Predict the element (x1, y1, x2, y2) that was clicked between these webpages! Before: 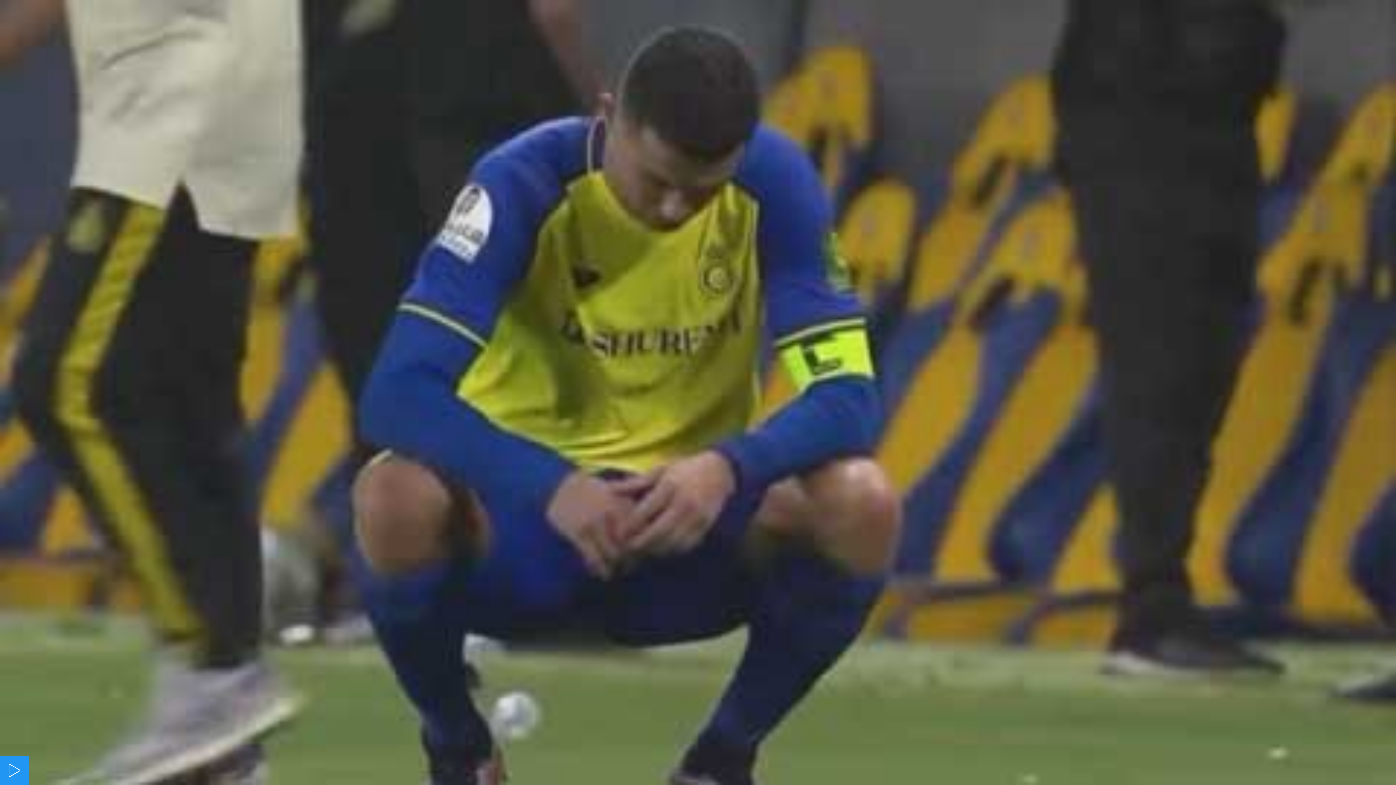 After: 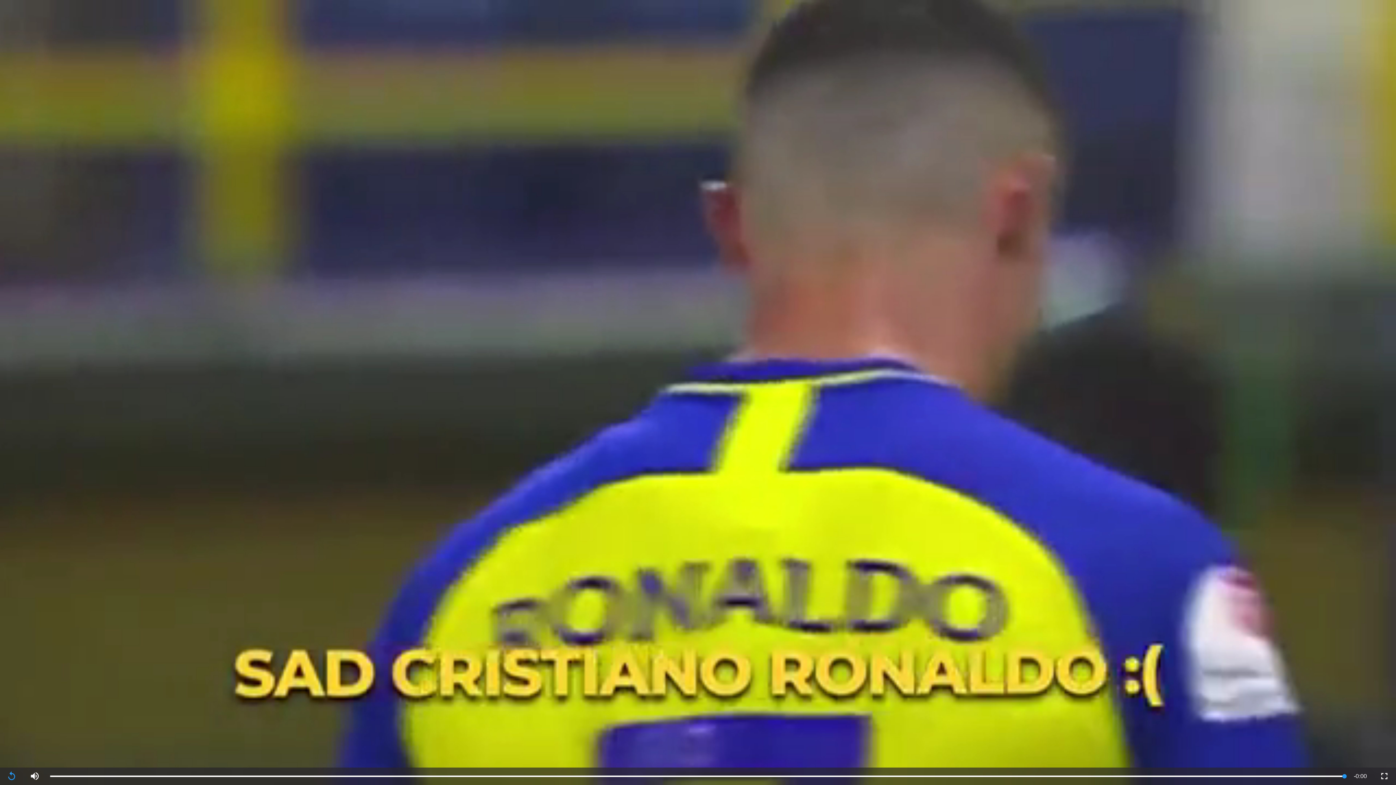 Action: label: Play Video bbox: (0, 756, 29, 785)